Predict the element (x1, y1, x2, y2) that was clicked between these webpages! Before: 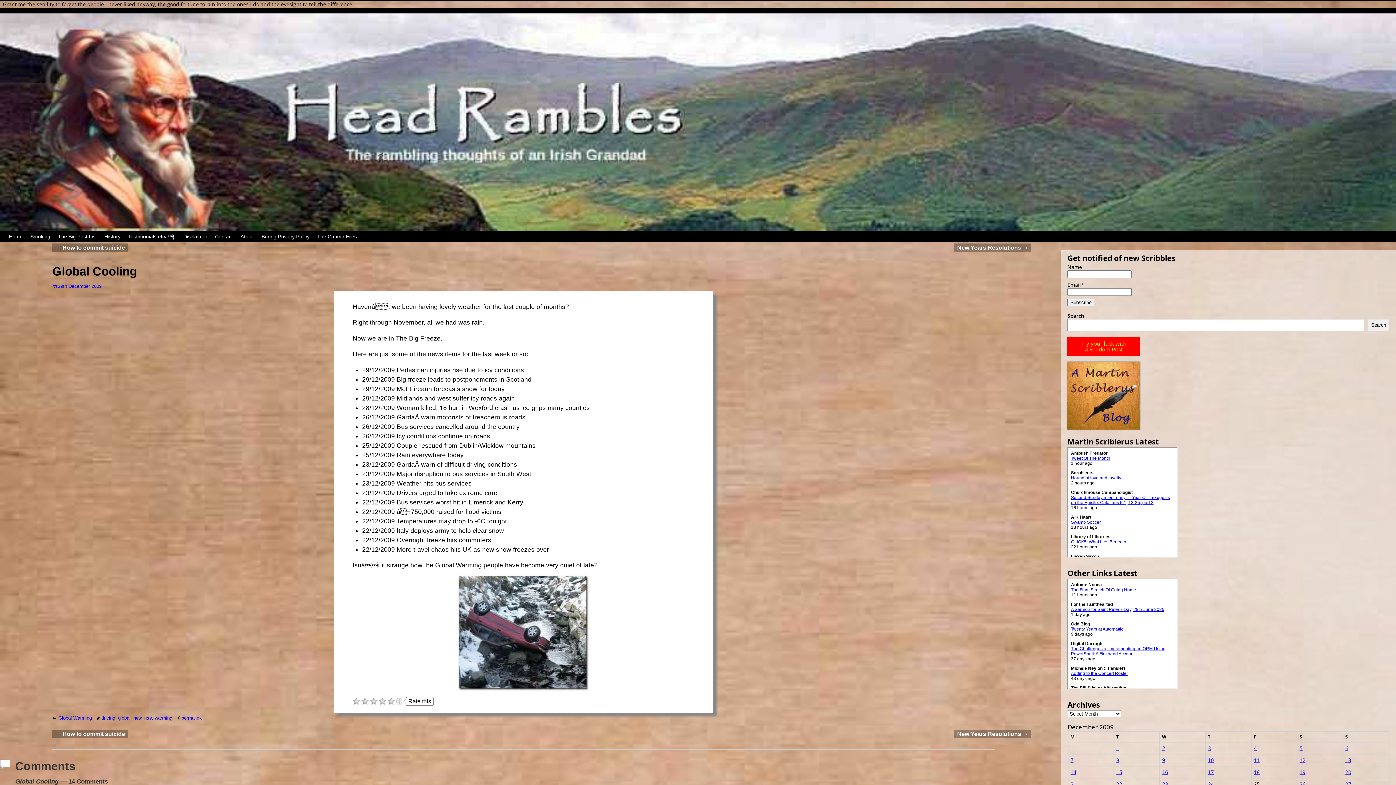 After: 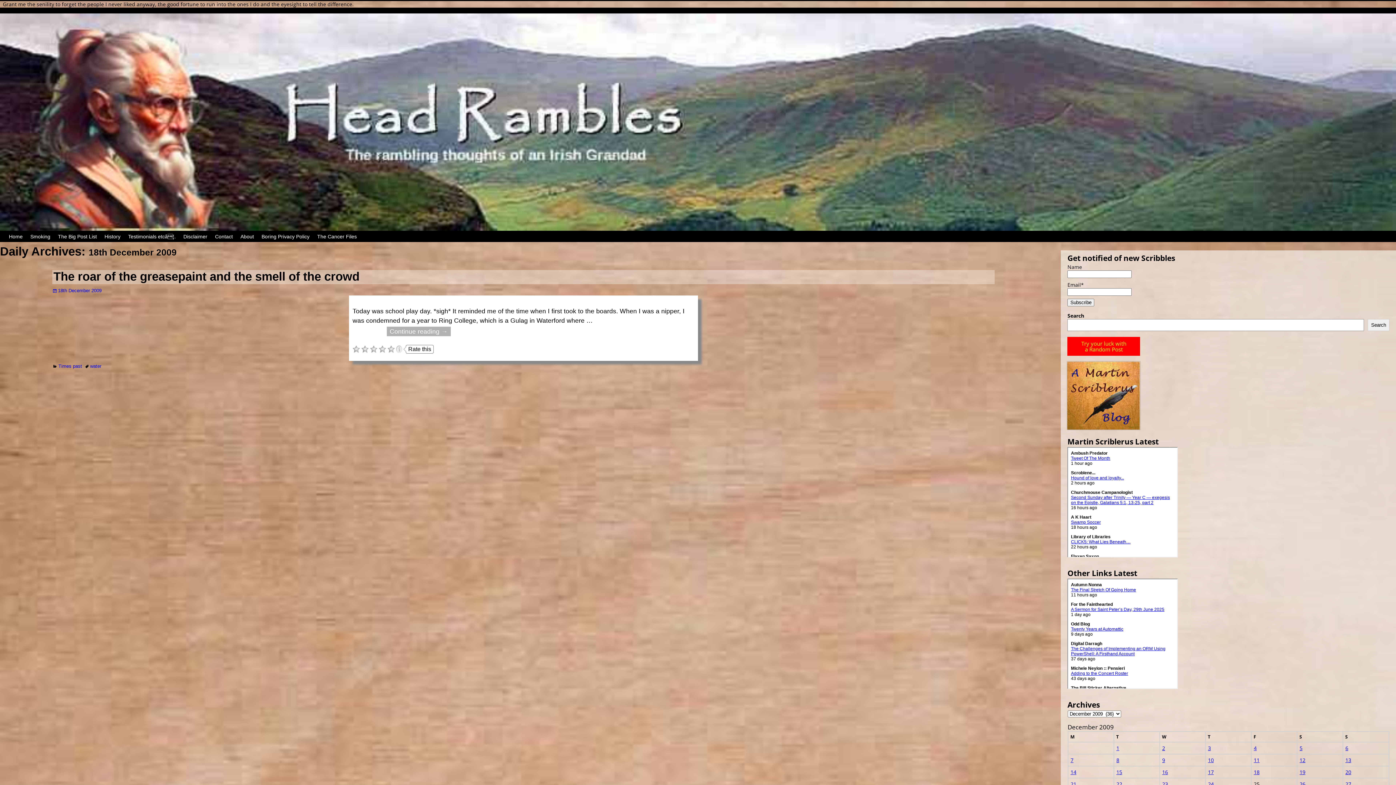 Action: bbox: (1254, 769, 1259, 776) label: Posts published on 18 December 2009